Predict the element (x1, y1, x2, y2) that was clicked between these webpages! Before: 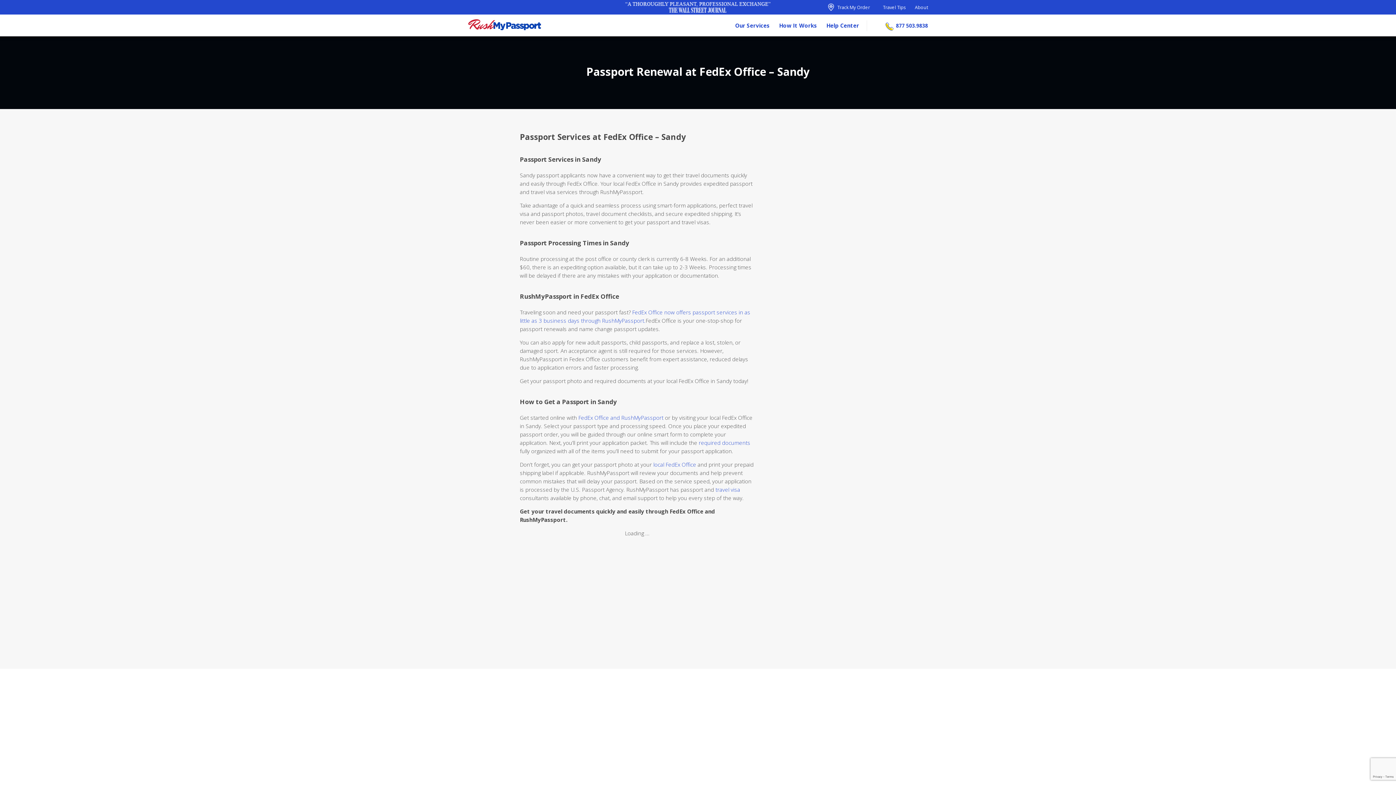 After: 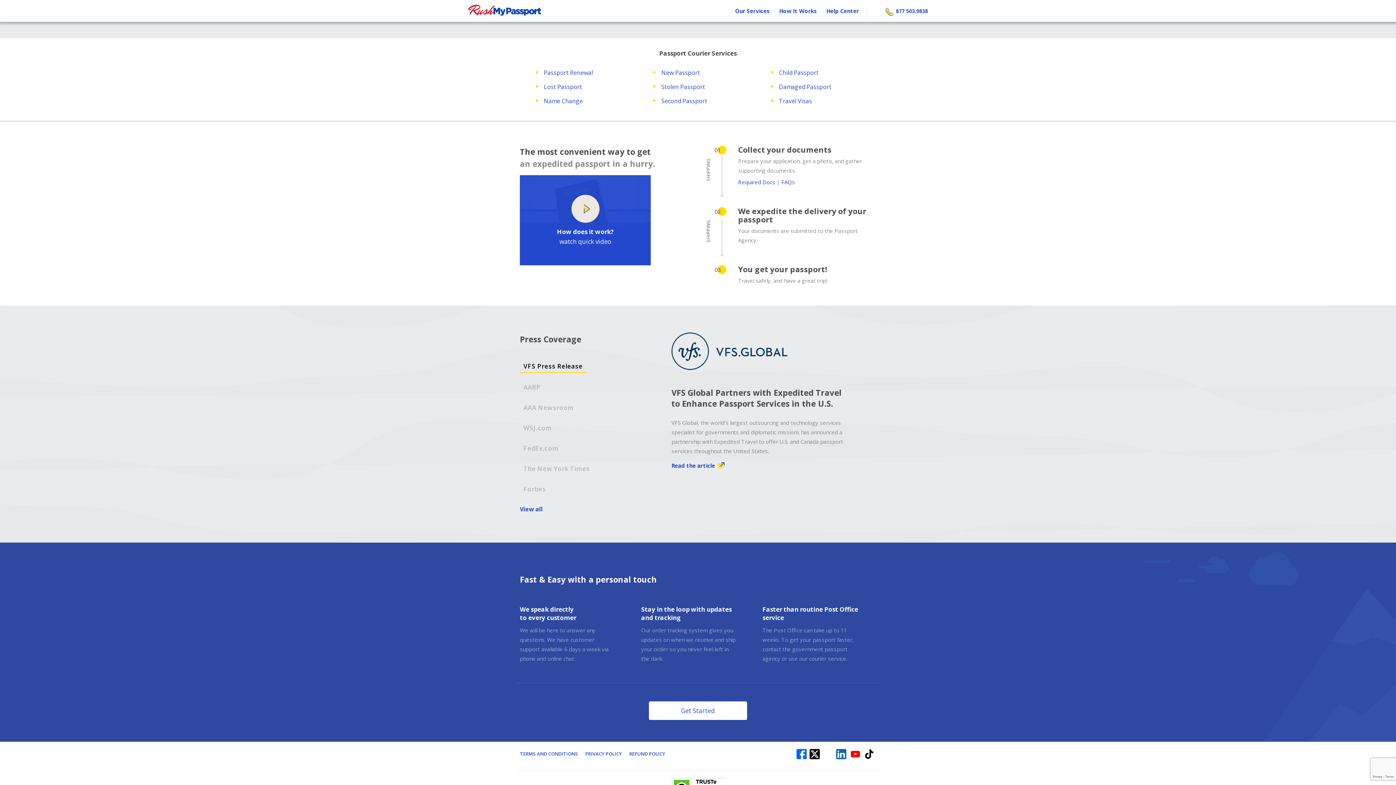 Action: bbox: (779, 22, 817, 28) label: How It Works